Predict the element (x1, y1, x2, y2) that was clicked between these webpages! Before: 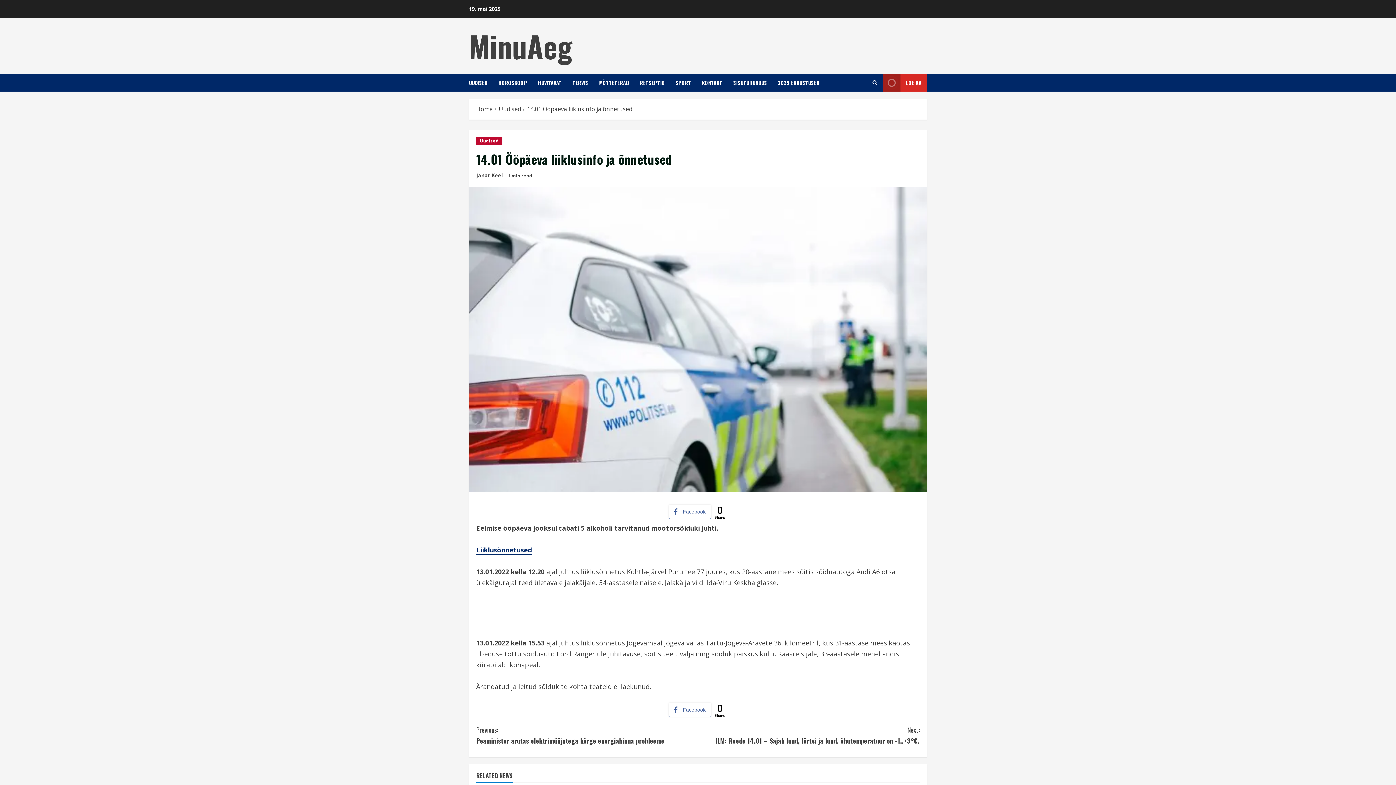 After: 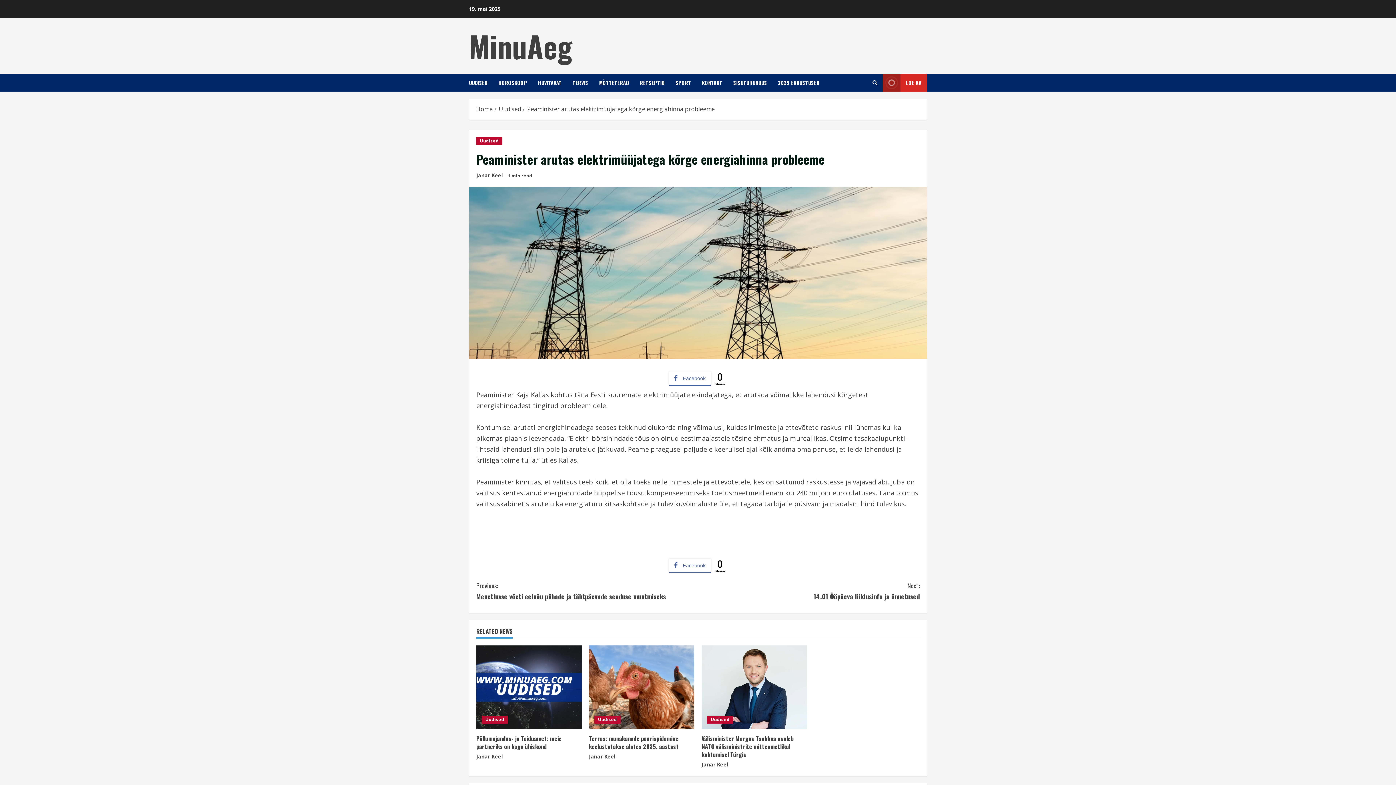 Action: bbox: (476, 724, 698, 746) label: Previous:
Peaminister arutas elektrimüüjatega kõrge energiahinna probleeme